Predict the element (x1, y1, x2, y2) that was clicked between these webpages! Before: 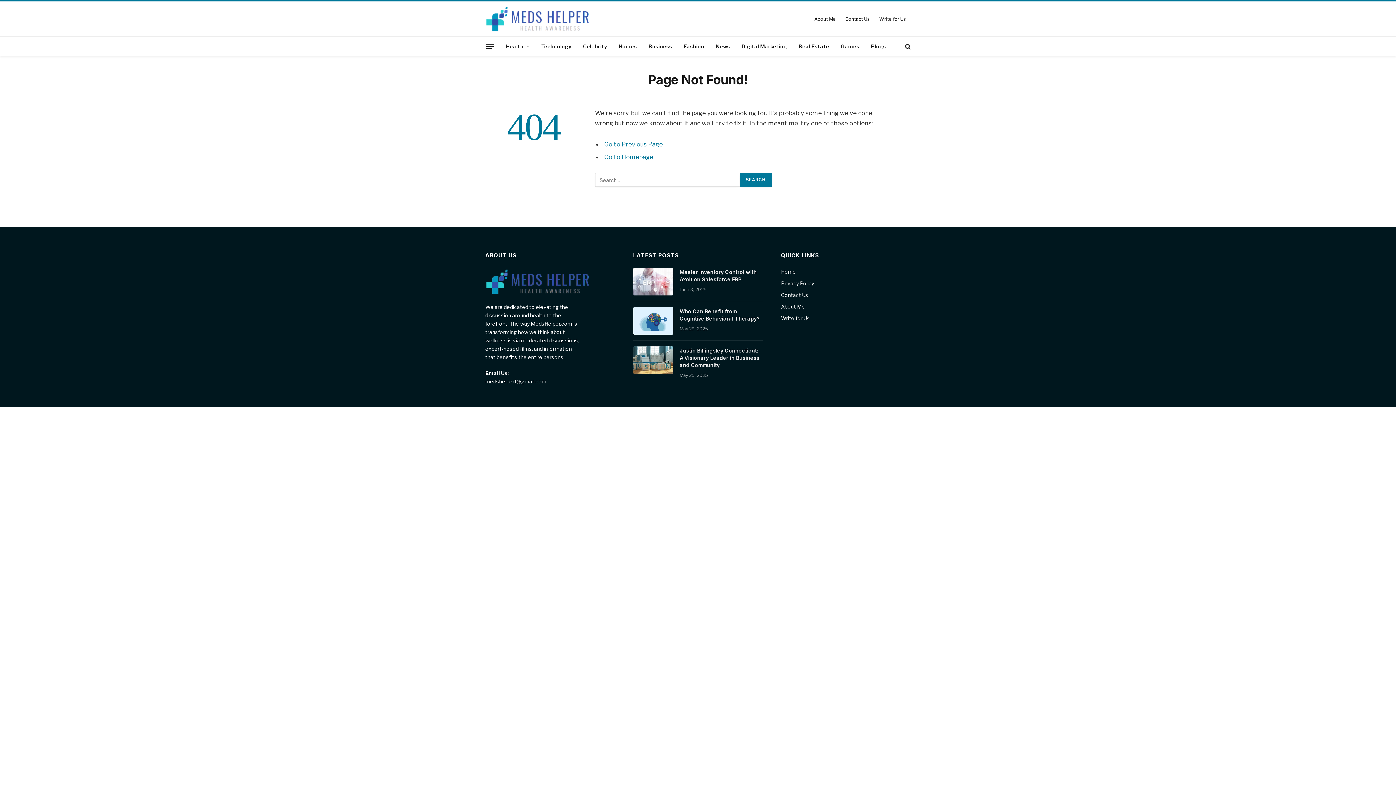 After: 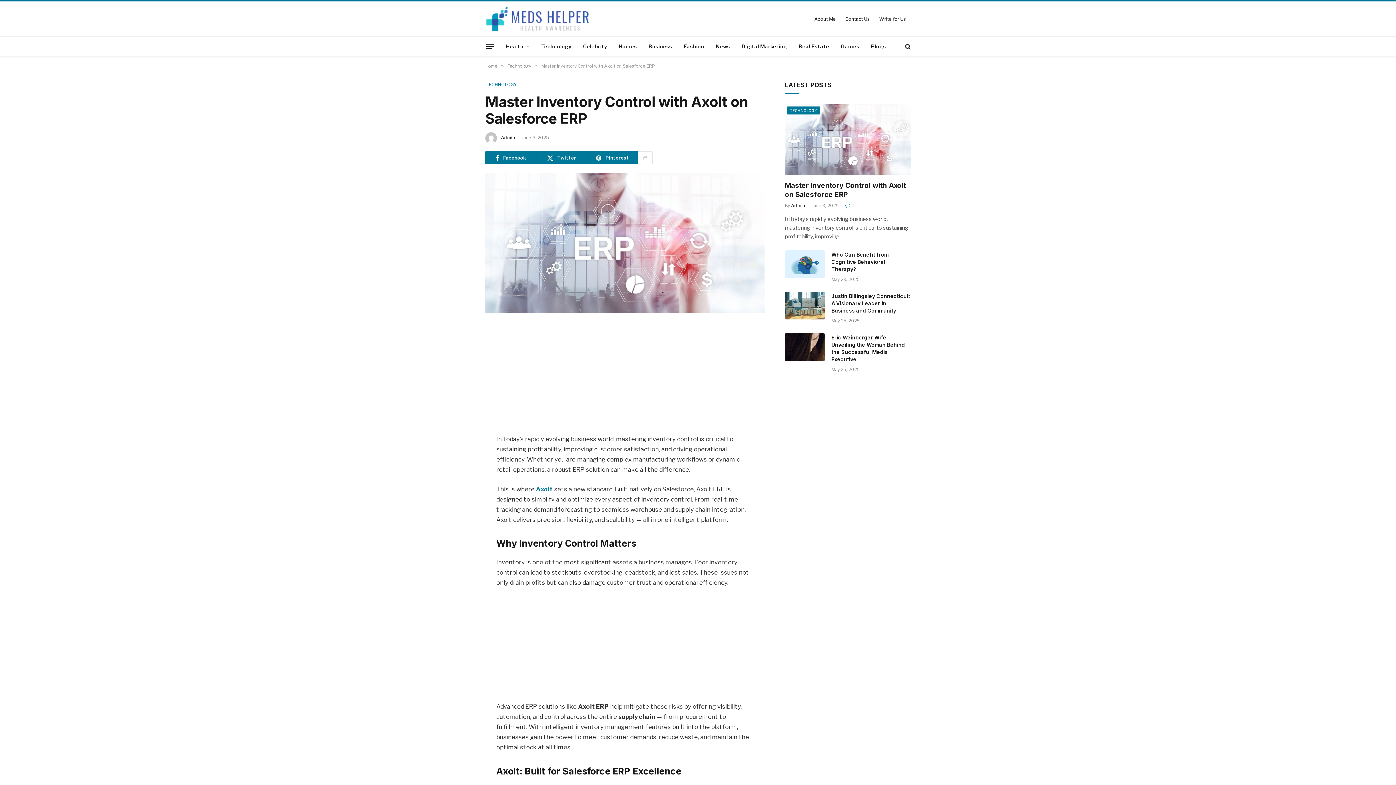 Action: label: Master Inventory Control with Axolt on Salesforce ERP bbox: (679, 268, 763, 283)